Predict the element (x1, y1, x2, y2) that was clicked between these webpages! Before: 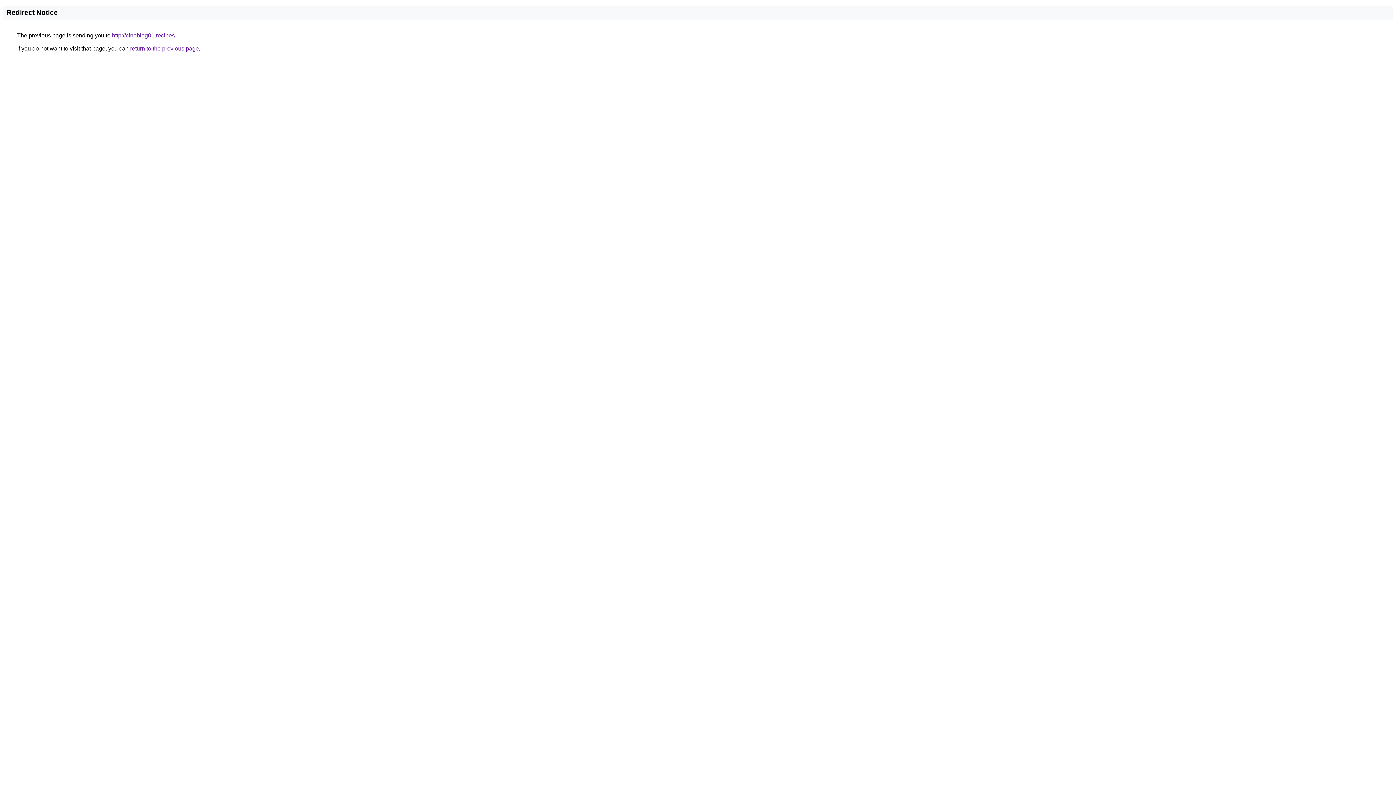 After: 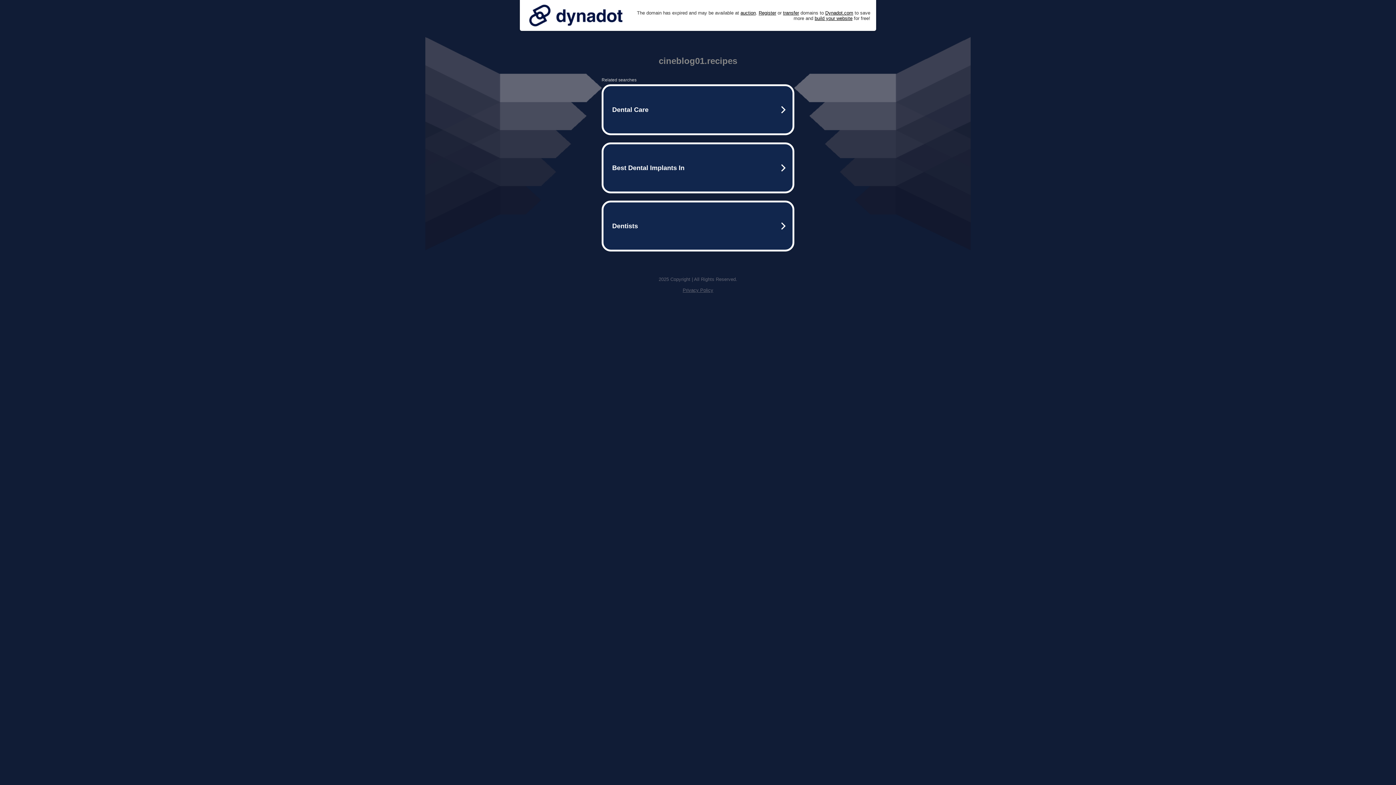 Action: bbox: (112, 32, 174, 38) label: http://cineblog01.recipes